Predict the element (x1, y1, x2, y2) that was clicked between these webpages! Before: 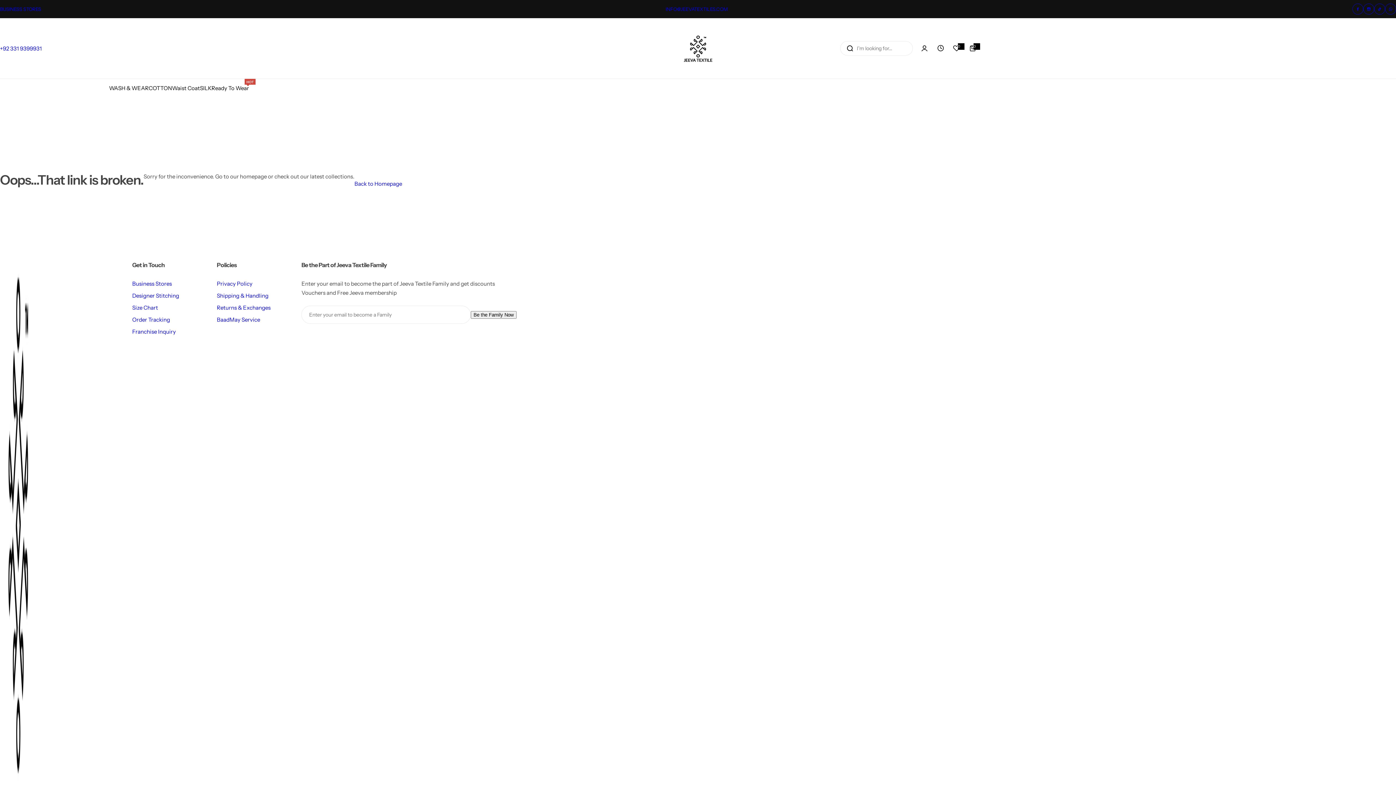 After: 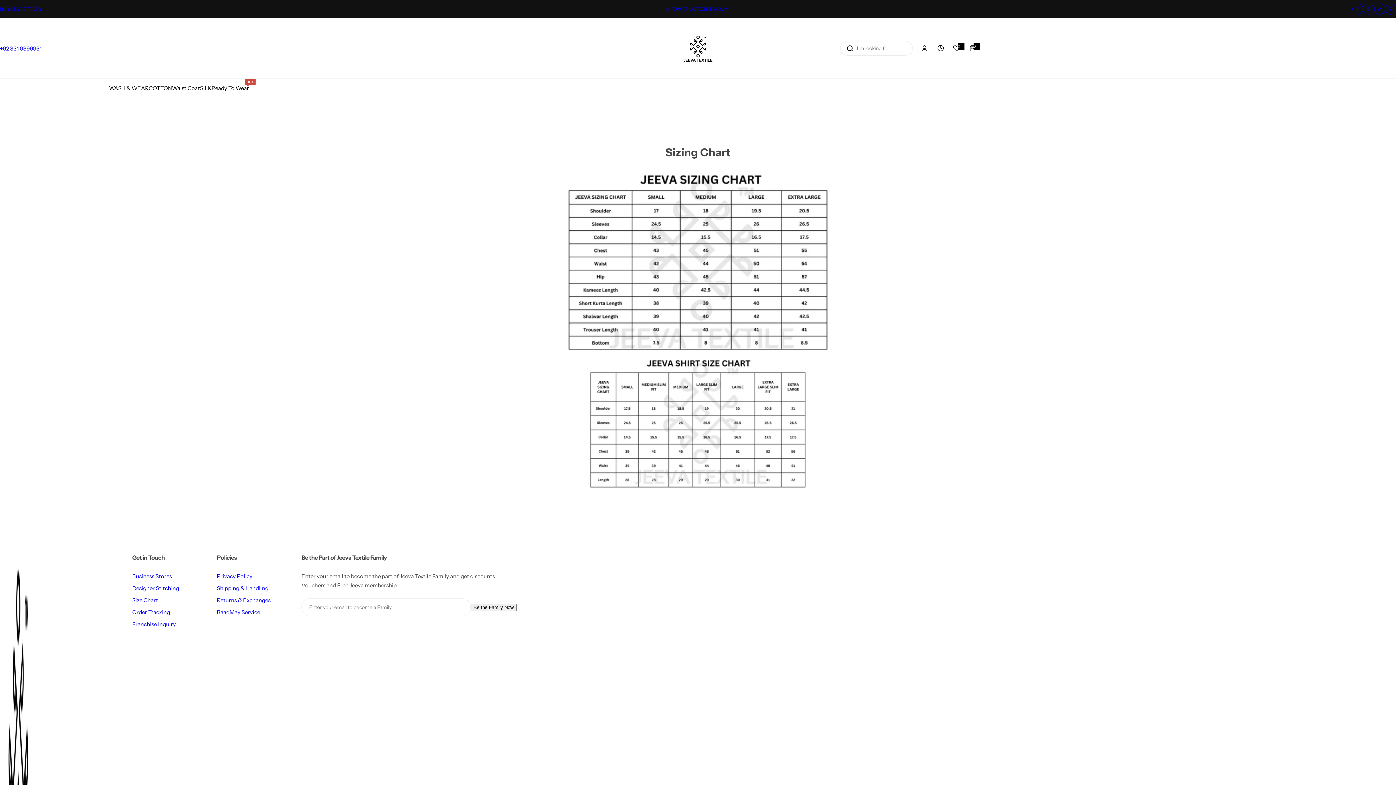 Action: label: Size Chart bbox: (132, 304, 158, 311)